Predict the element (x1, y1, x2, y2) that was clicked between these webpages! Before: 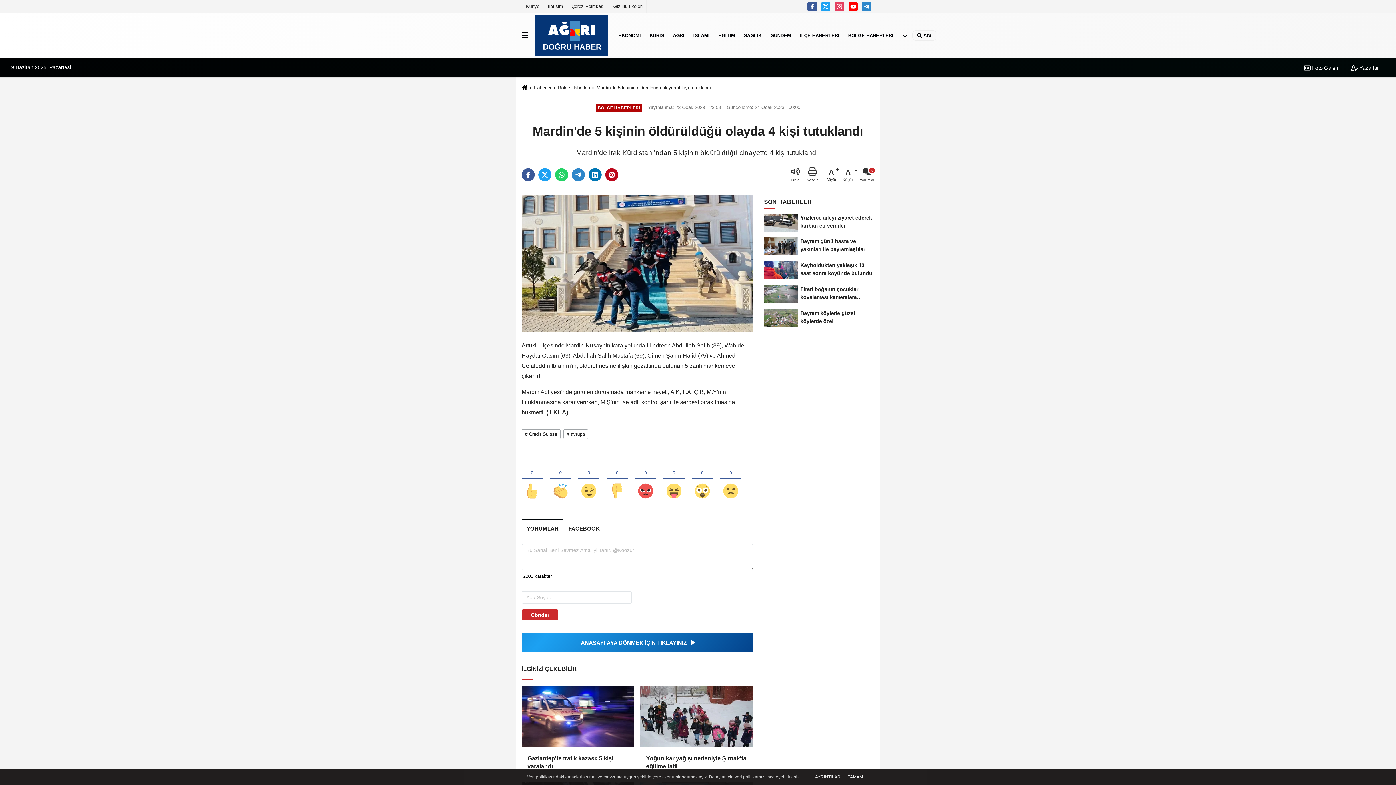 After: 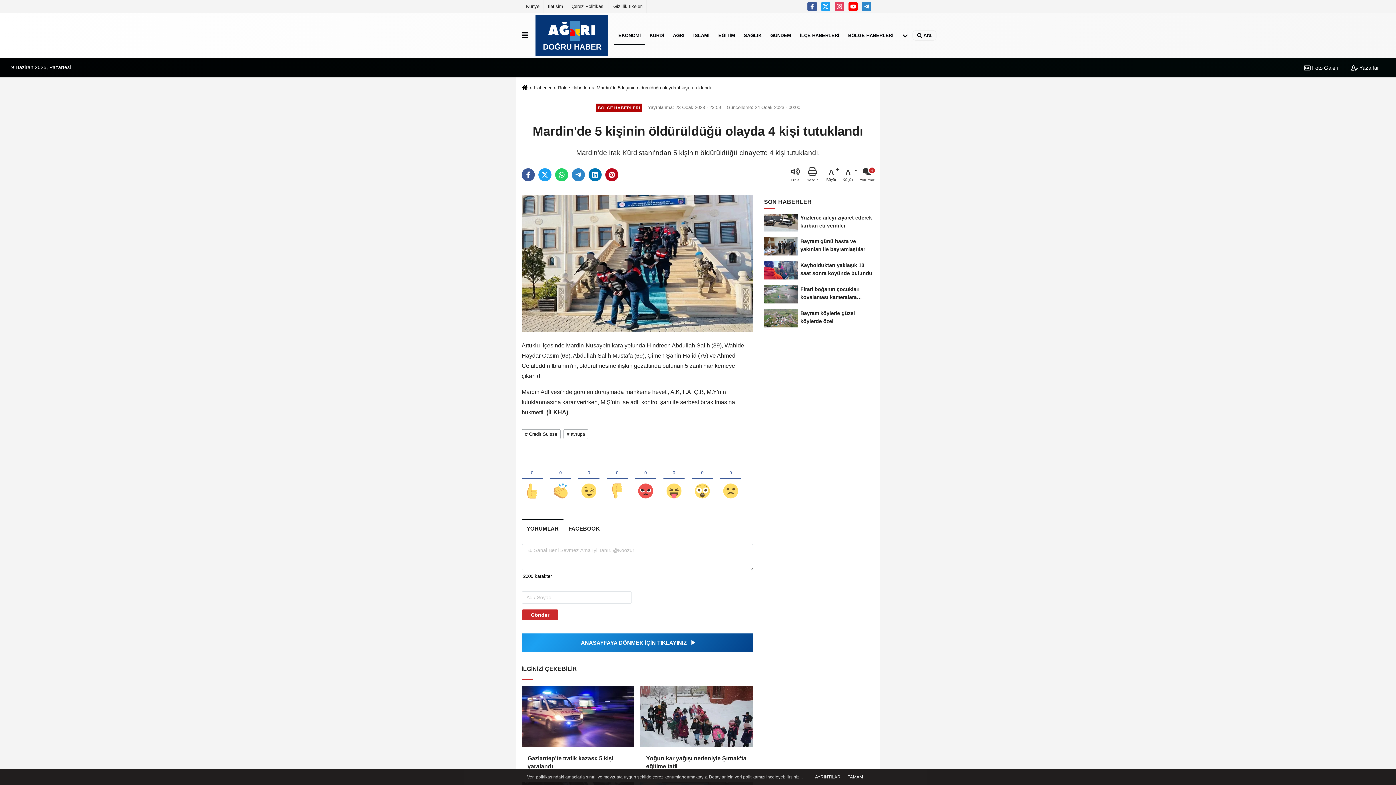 Action: label: EKONOMİ bbox: (614, 26, 645, 44)